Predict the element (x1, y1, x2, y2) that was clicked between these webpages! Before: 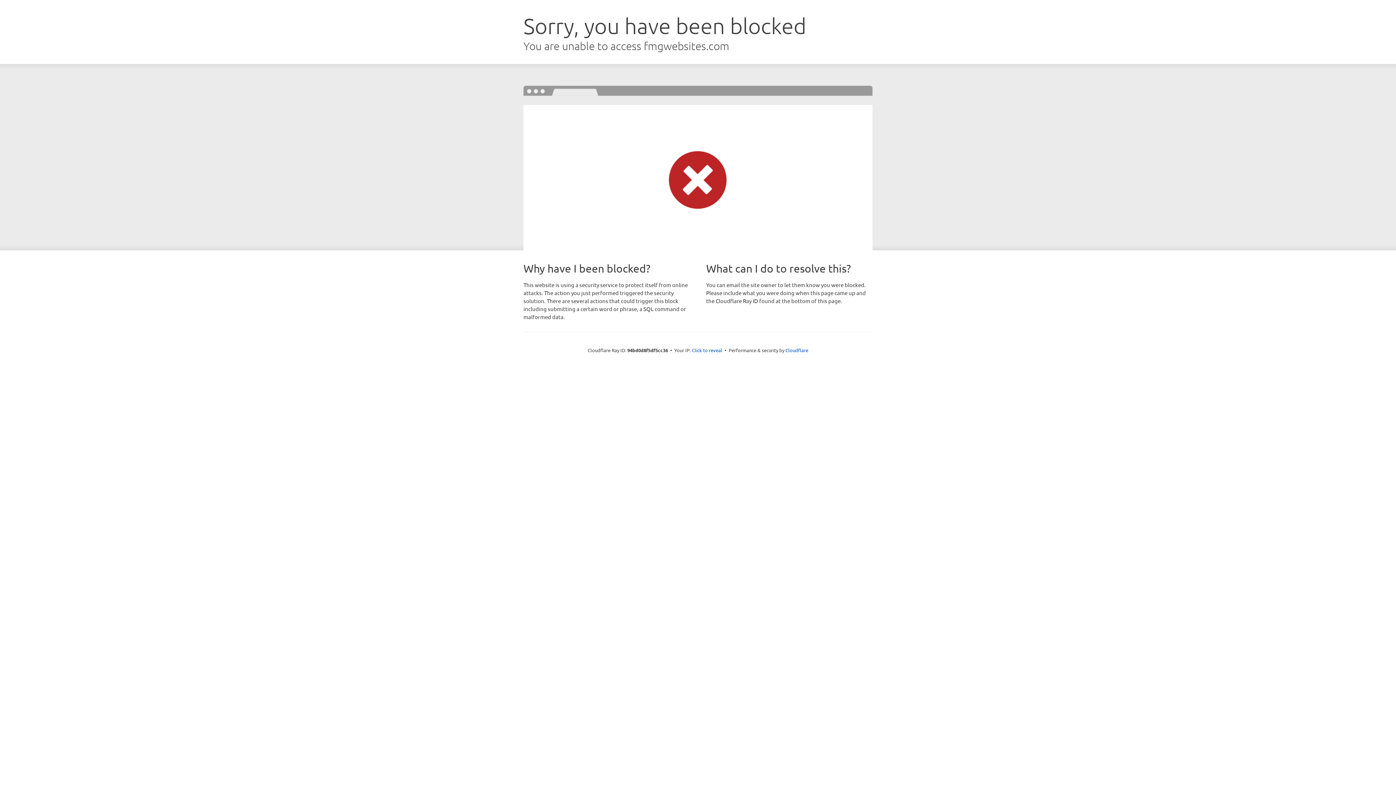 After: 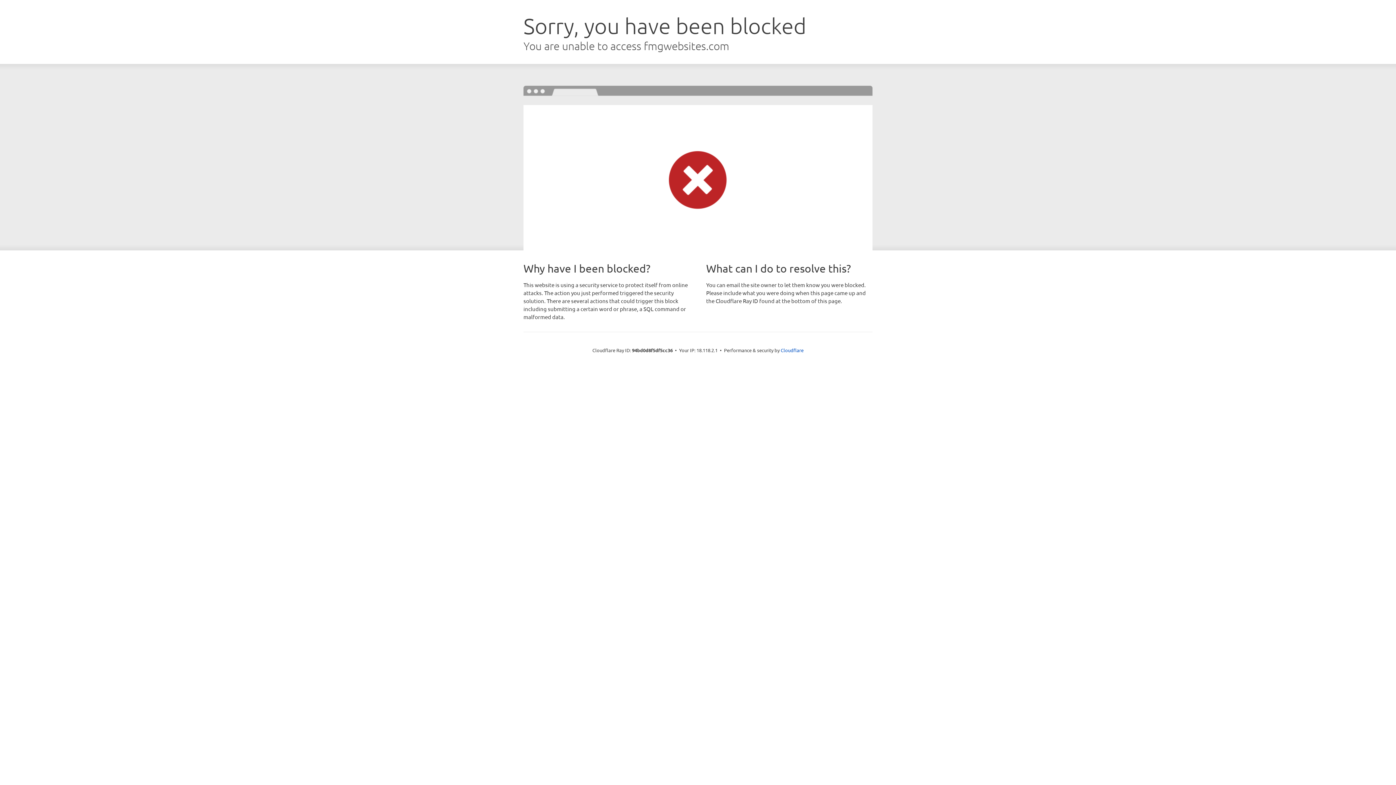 Action: bbox: (692, 346, 722, 353) label: Click to reveal